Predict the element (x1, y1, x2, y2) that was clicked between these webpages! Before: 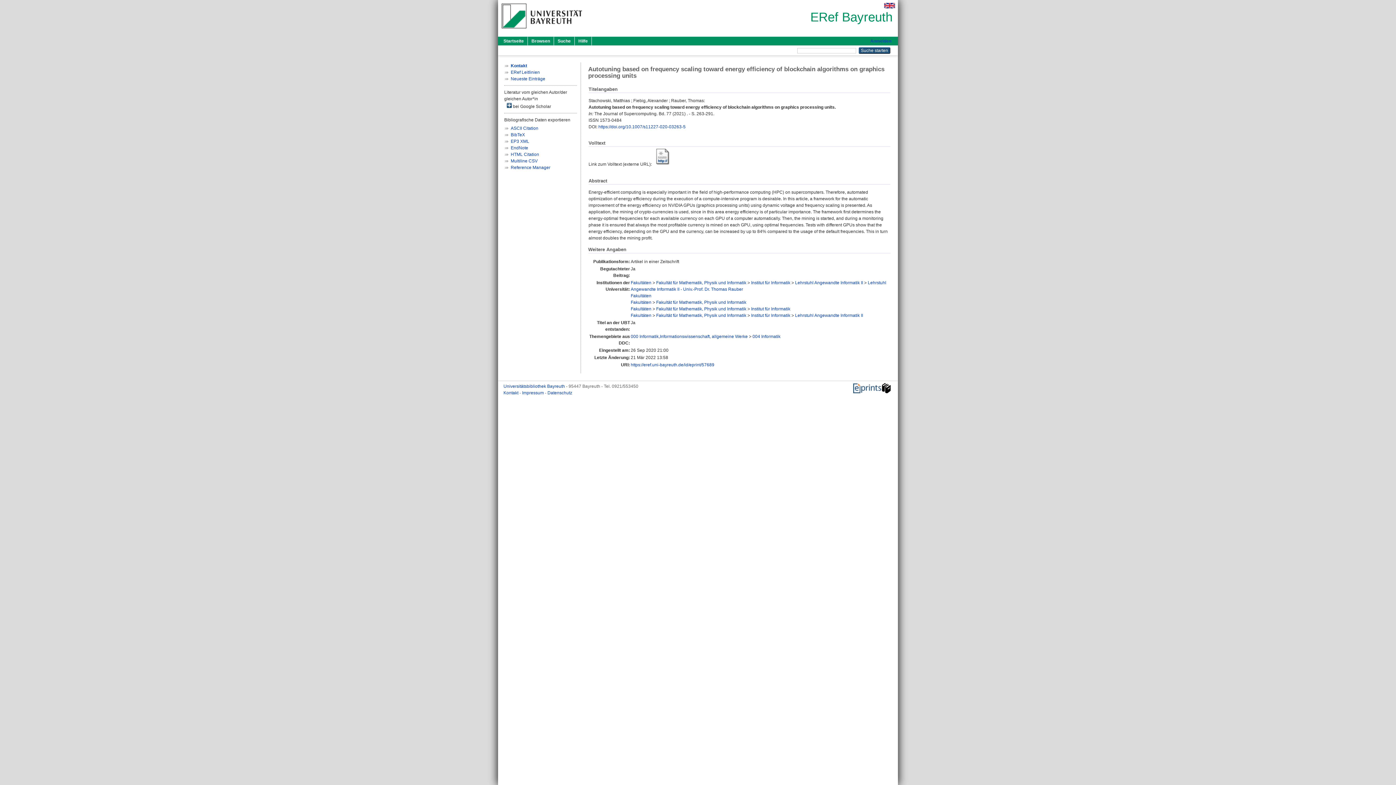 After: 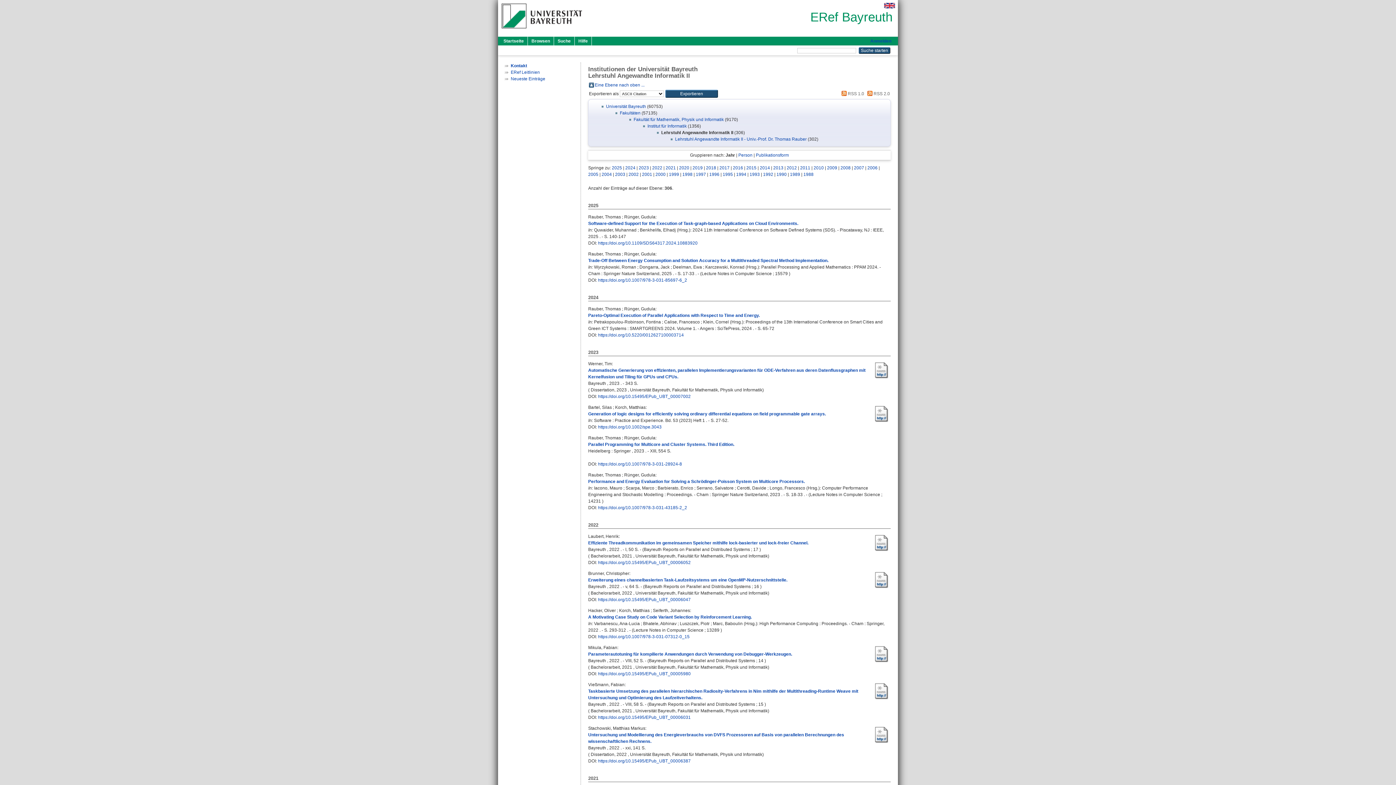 Action: bbox: (795, 313, 863, 318) label: Lehrstuhl Angewandte Informatik II